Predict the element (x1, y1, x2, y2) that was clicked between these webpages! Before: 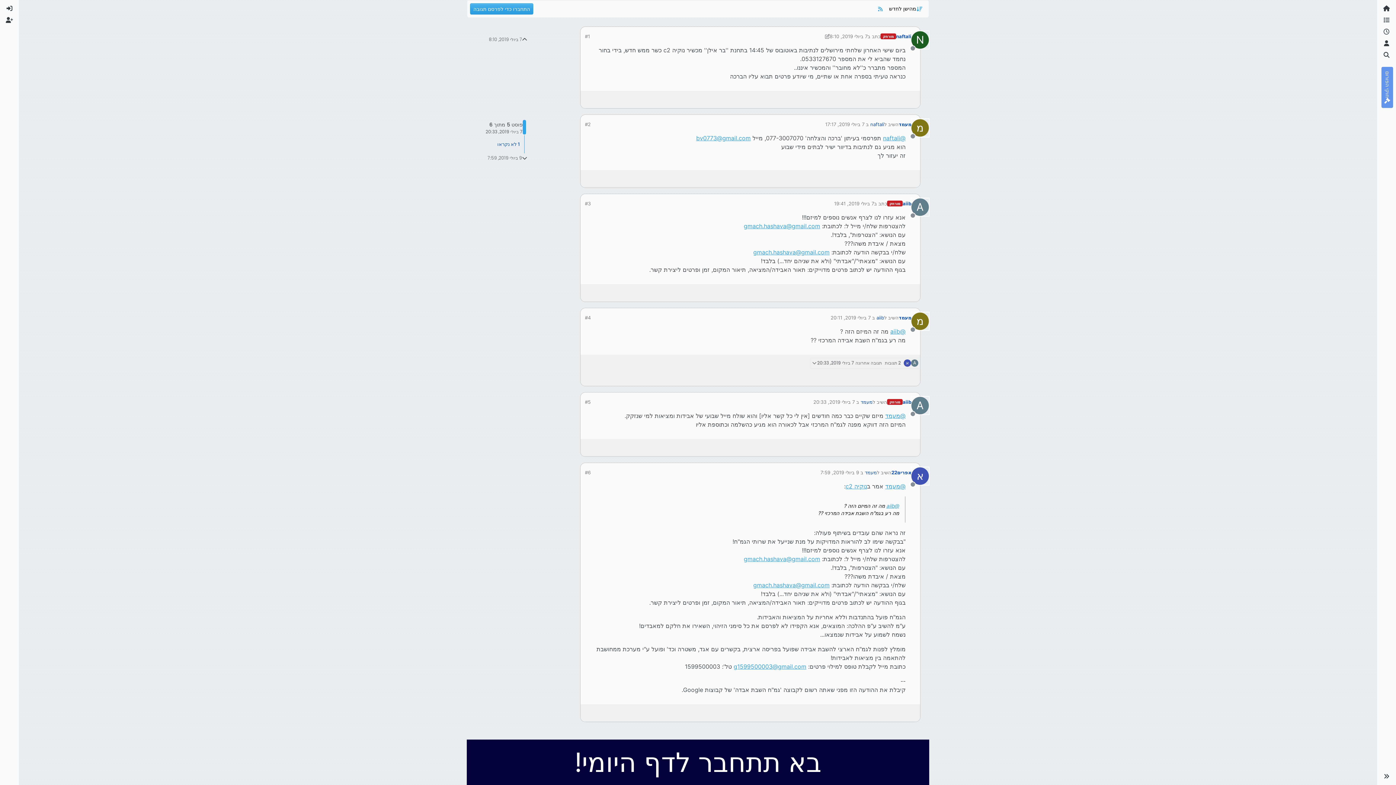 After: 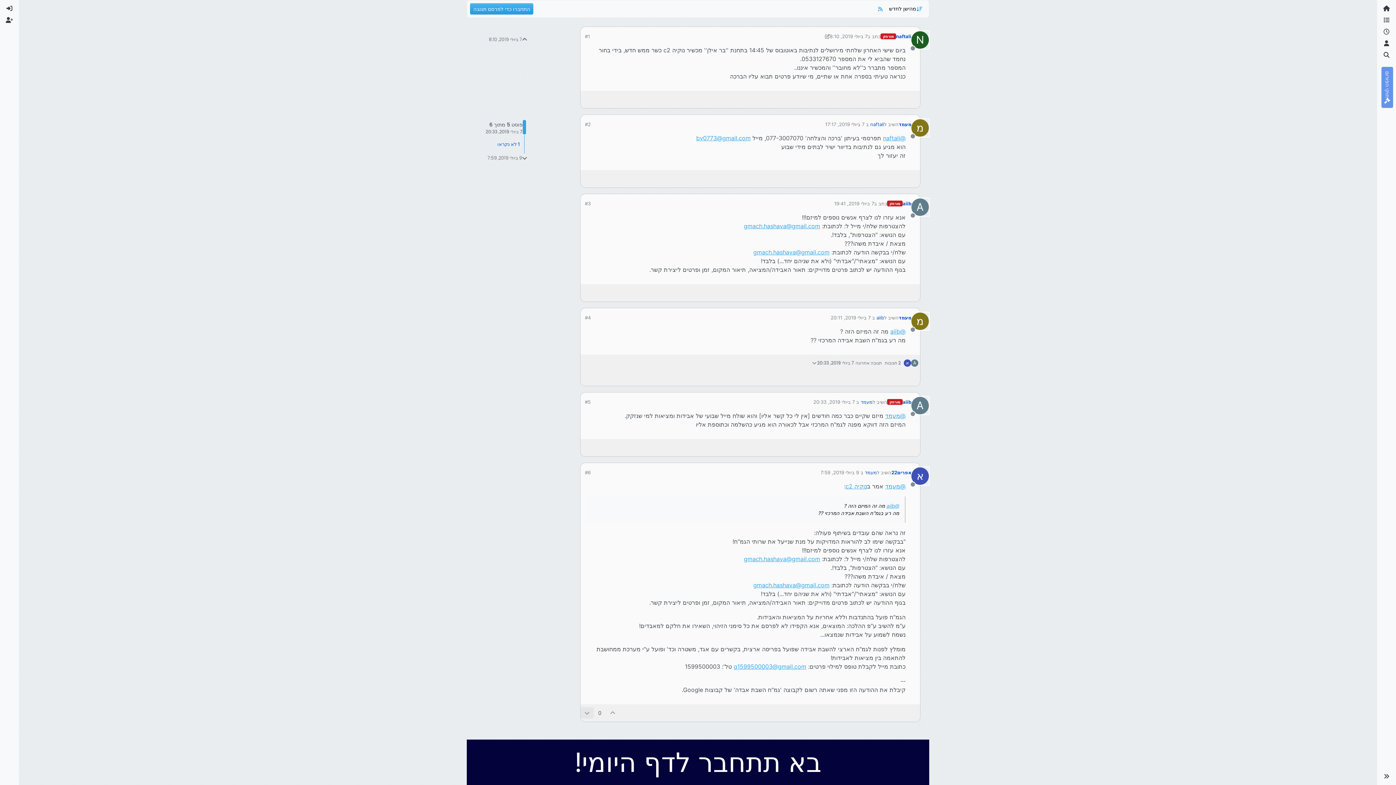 Action: bbox: (580, 708, 593, 719)